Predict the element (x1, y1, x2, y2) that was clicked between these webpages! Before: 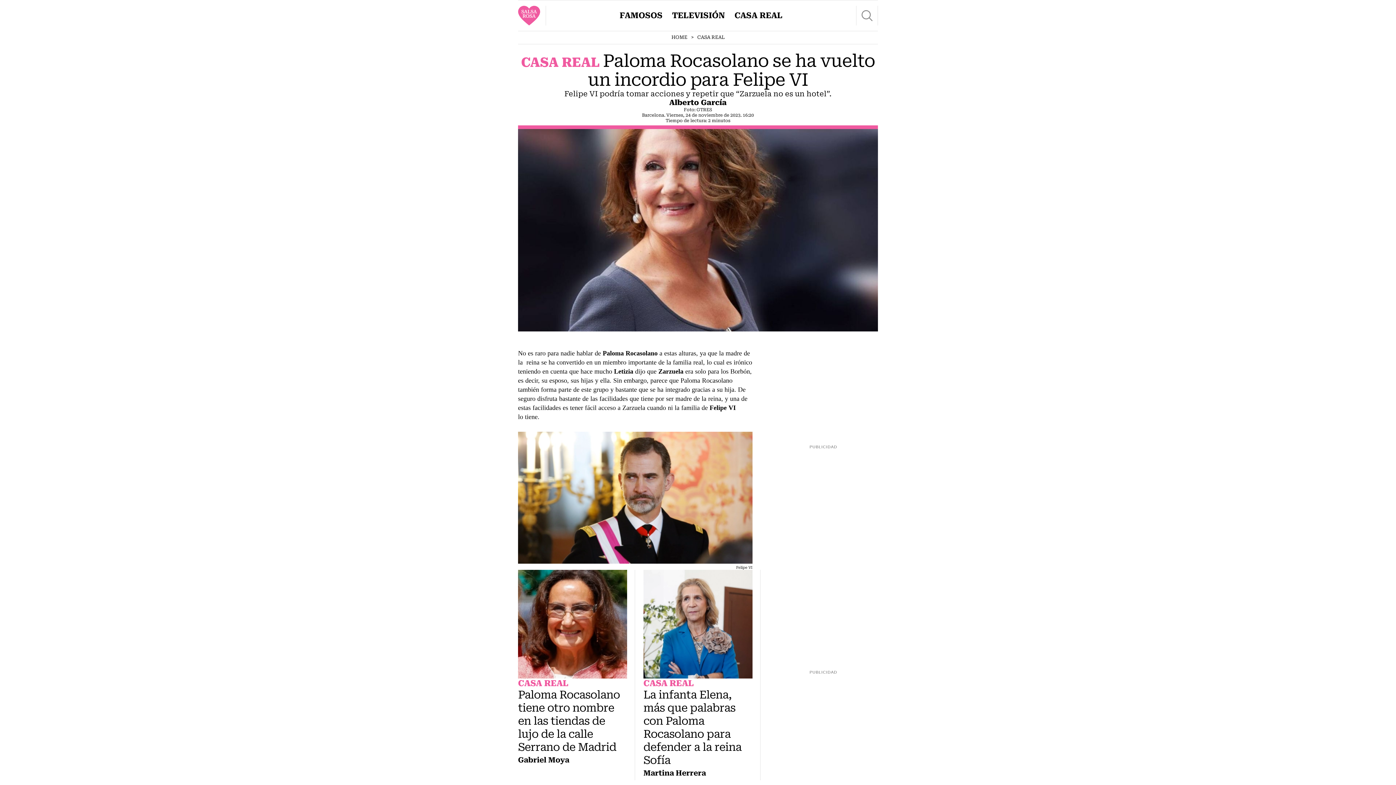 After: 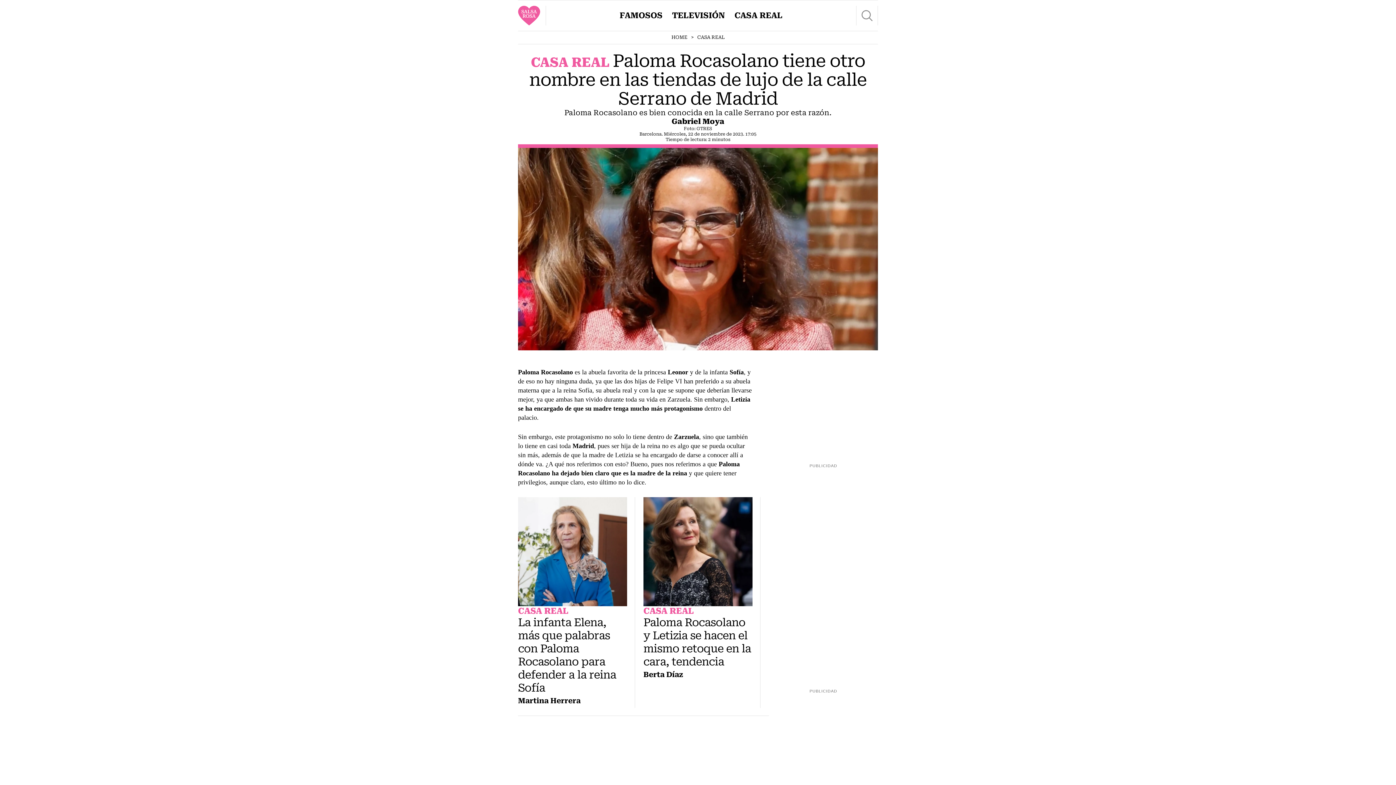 Action: label: Paloma Rocasolano tiene otro nombre en las tiendas de lujo de la calle Serrano de Madrid bbox: (518, 688, 620, 754)